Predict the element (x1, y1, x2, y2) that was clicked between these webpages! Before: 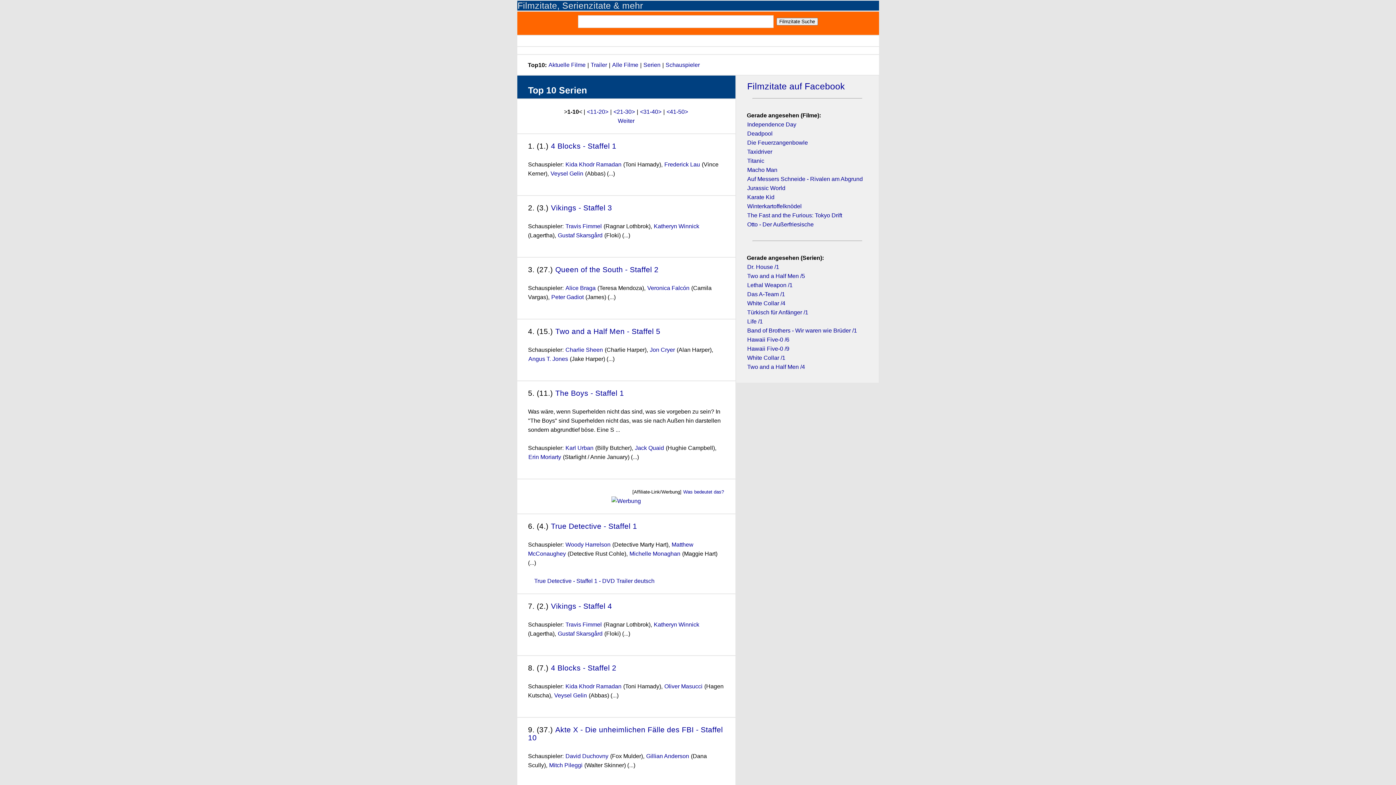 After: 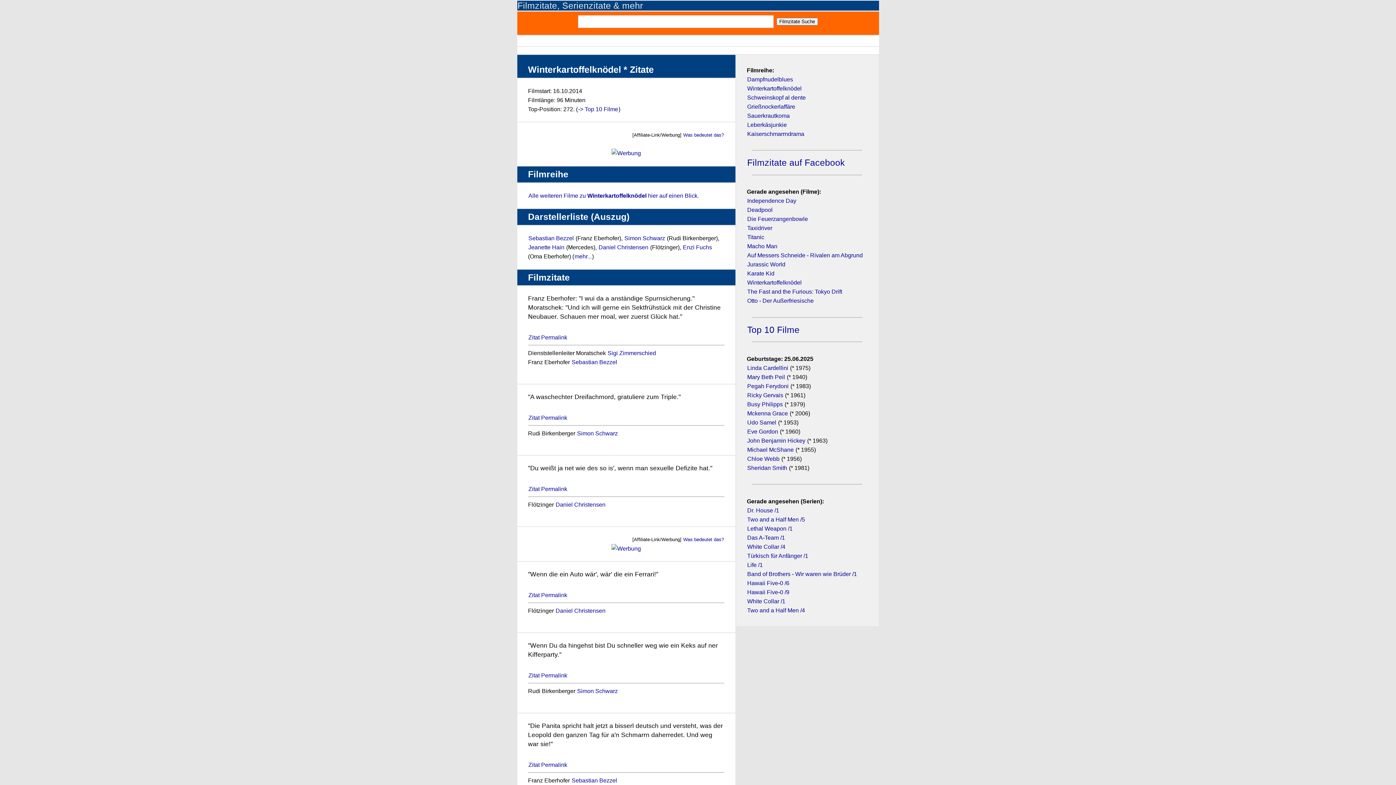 Action: label: Winterkartoffelknödel bbox: (747, 203, 802, 209)